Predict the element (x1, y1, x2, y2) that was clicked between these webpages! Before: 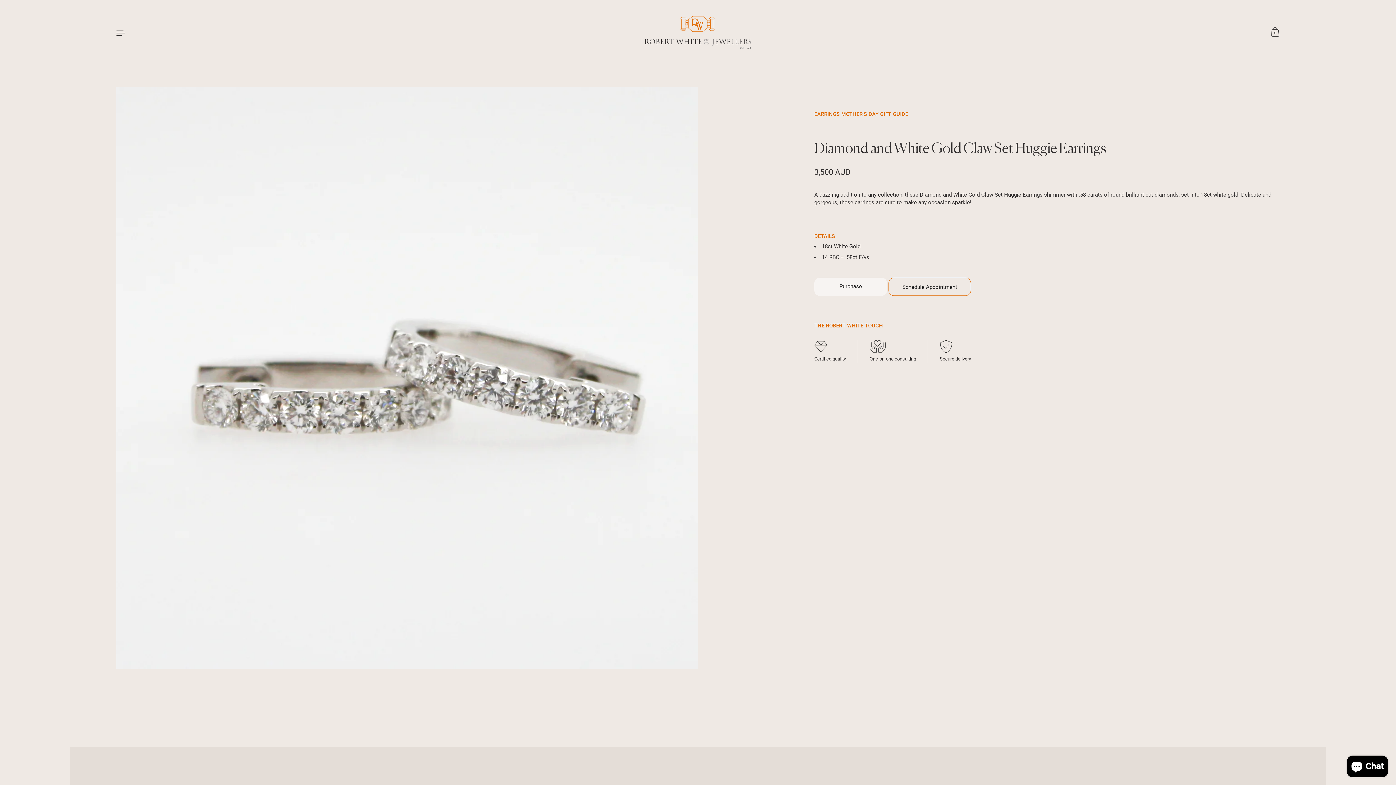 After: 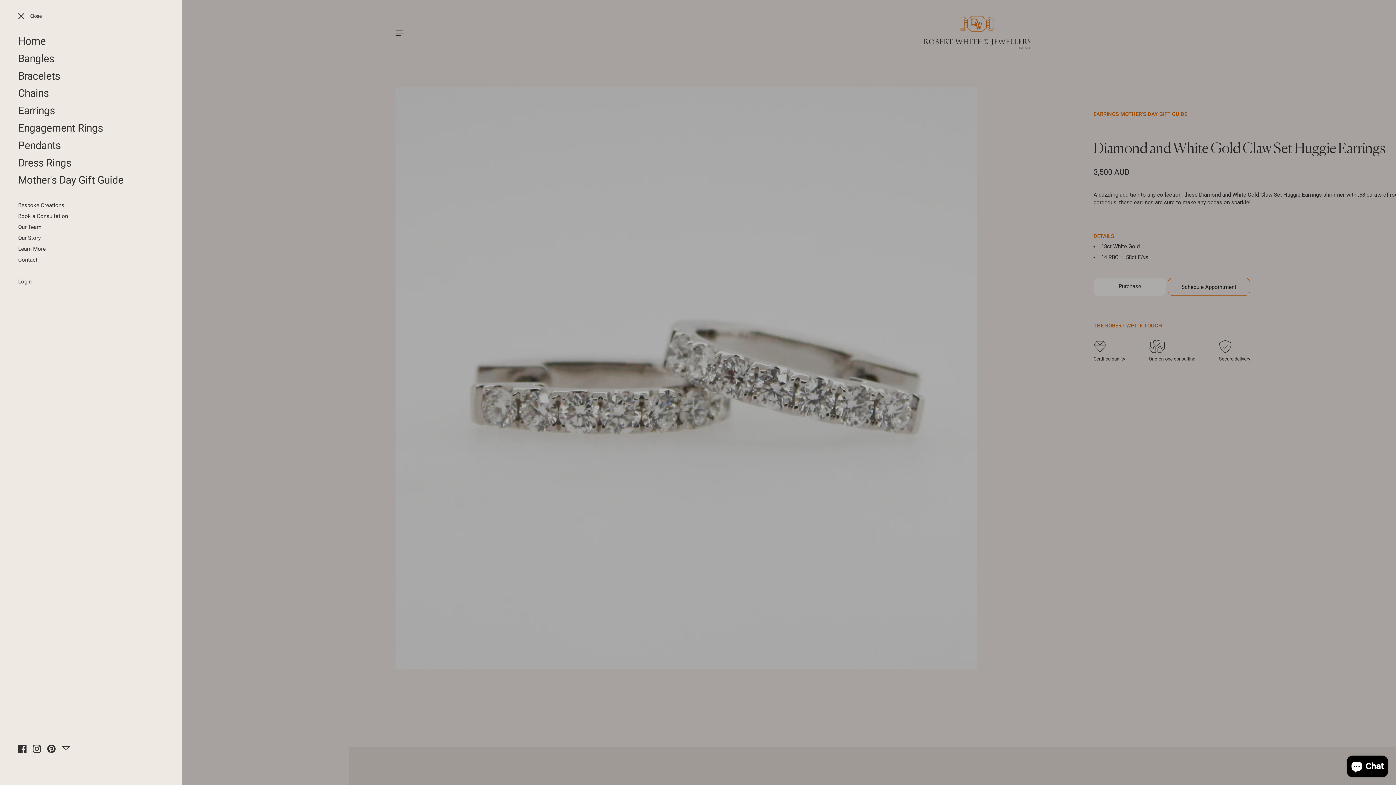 Action: bbox: (112, 24, 129, 40)